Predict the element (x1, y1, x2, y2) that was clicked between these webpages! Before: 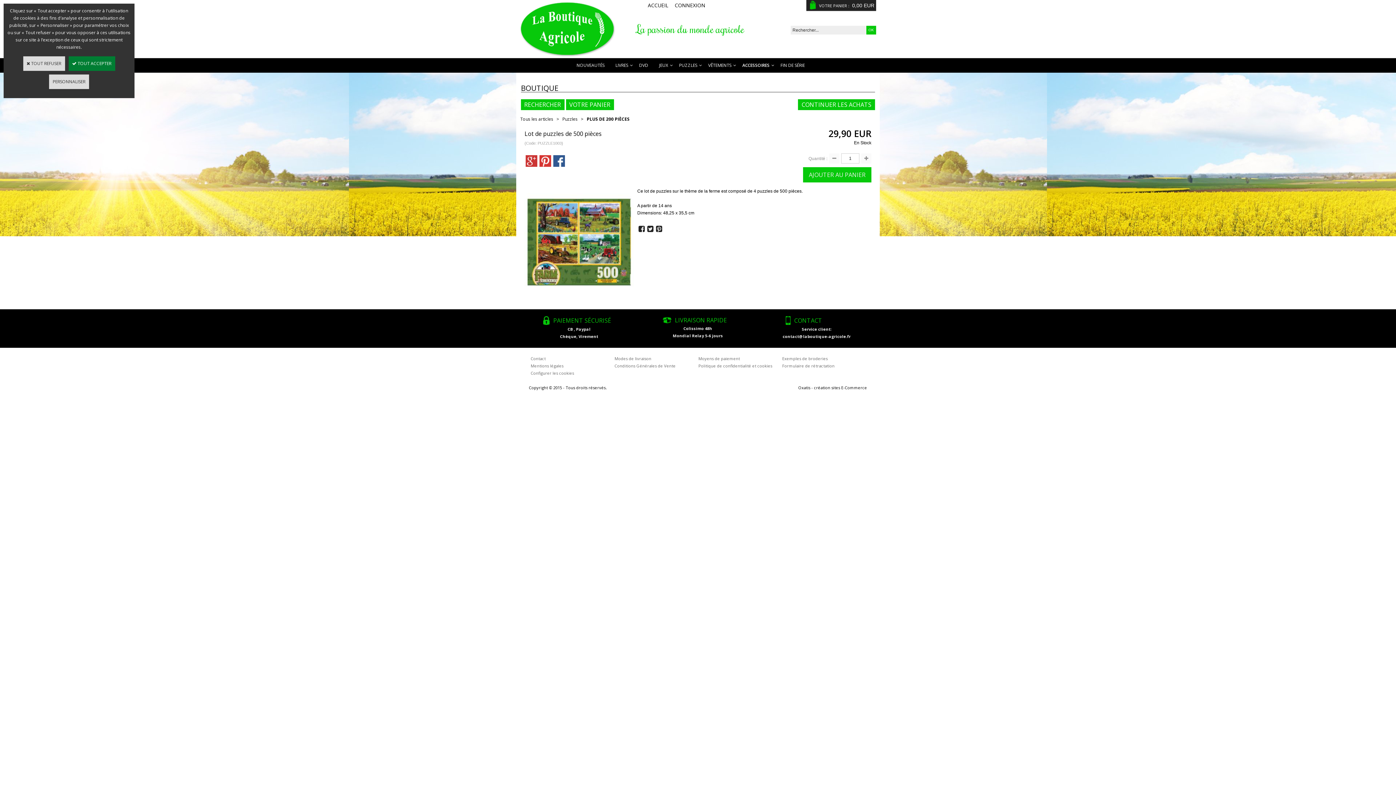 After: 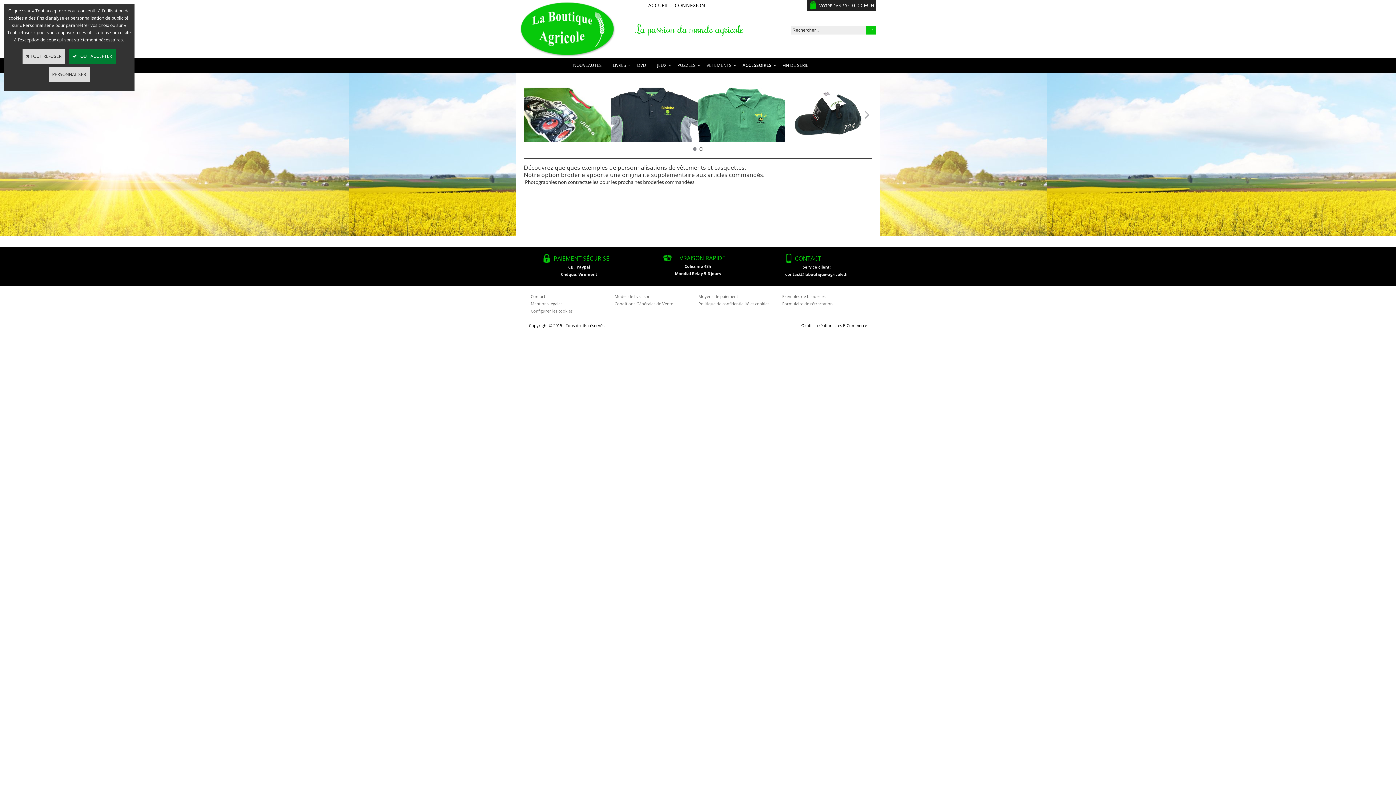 Action: label: Exemples de broderies bbox: (780, 354, 829, 363)